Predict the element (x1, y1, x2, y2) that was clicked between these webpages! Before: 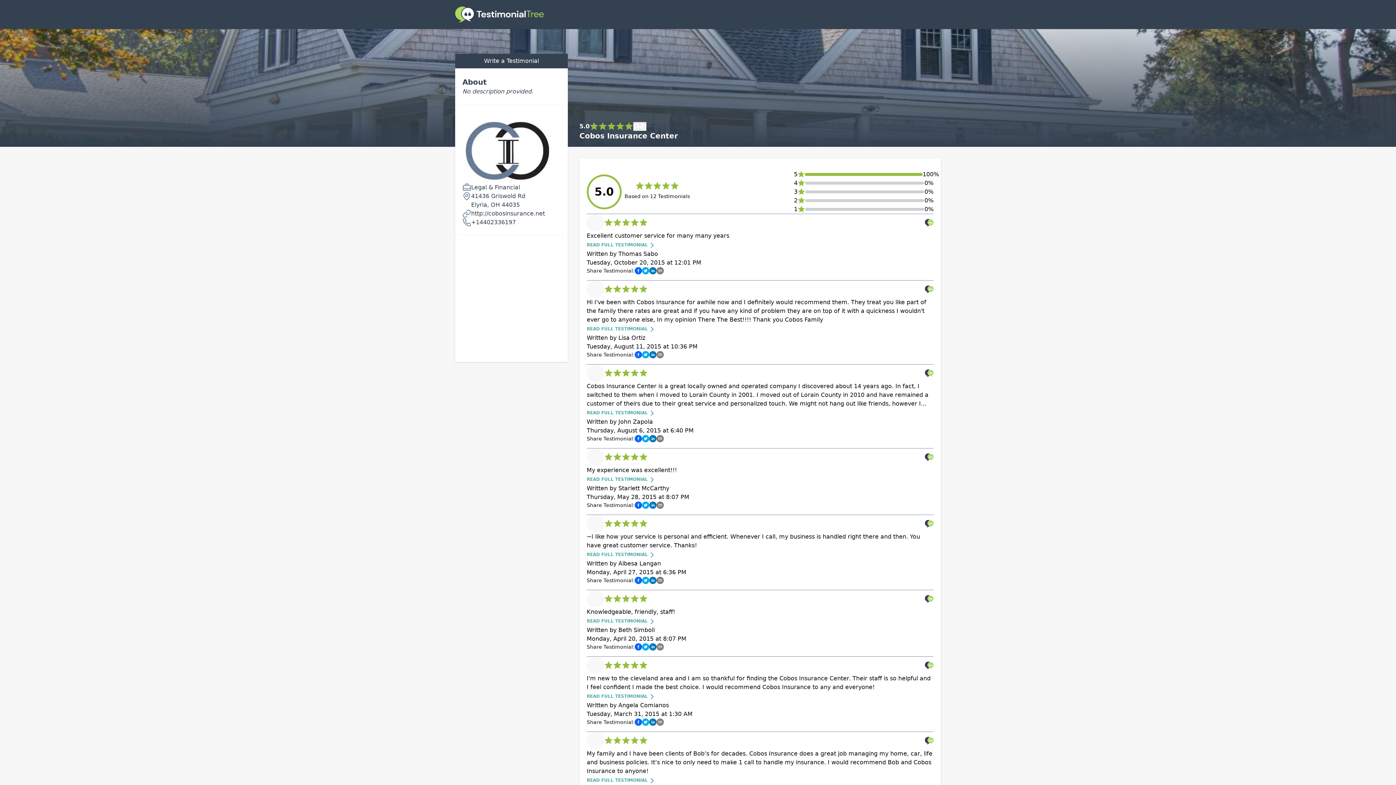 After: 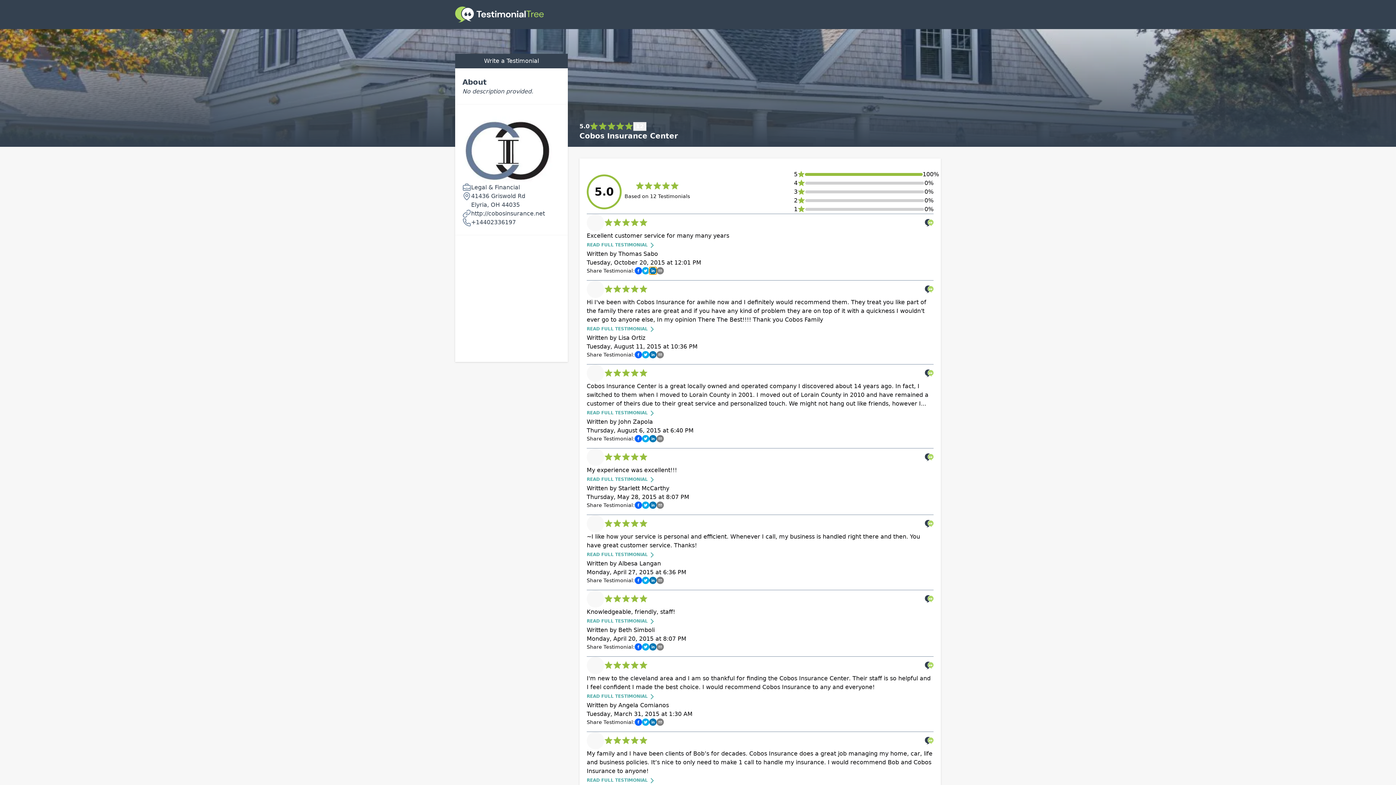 Action: bbox: (649, 267, 656, 274)